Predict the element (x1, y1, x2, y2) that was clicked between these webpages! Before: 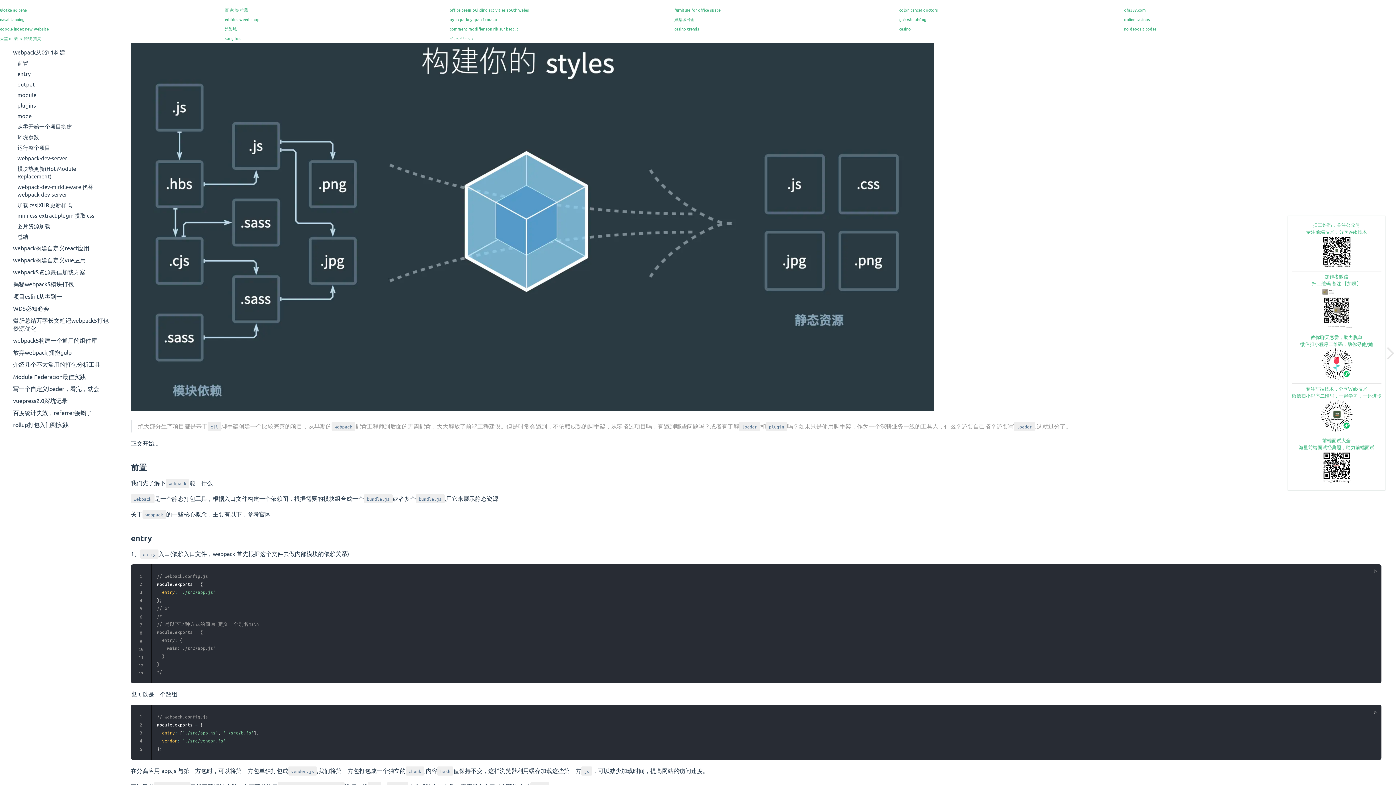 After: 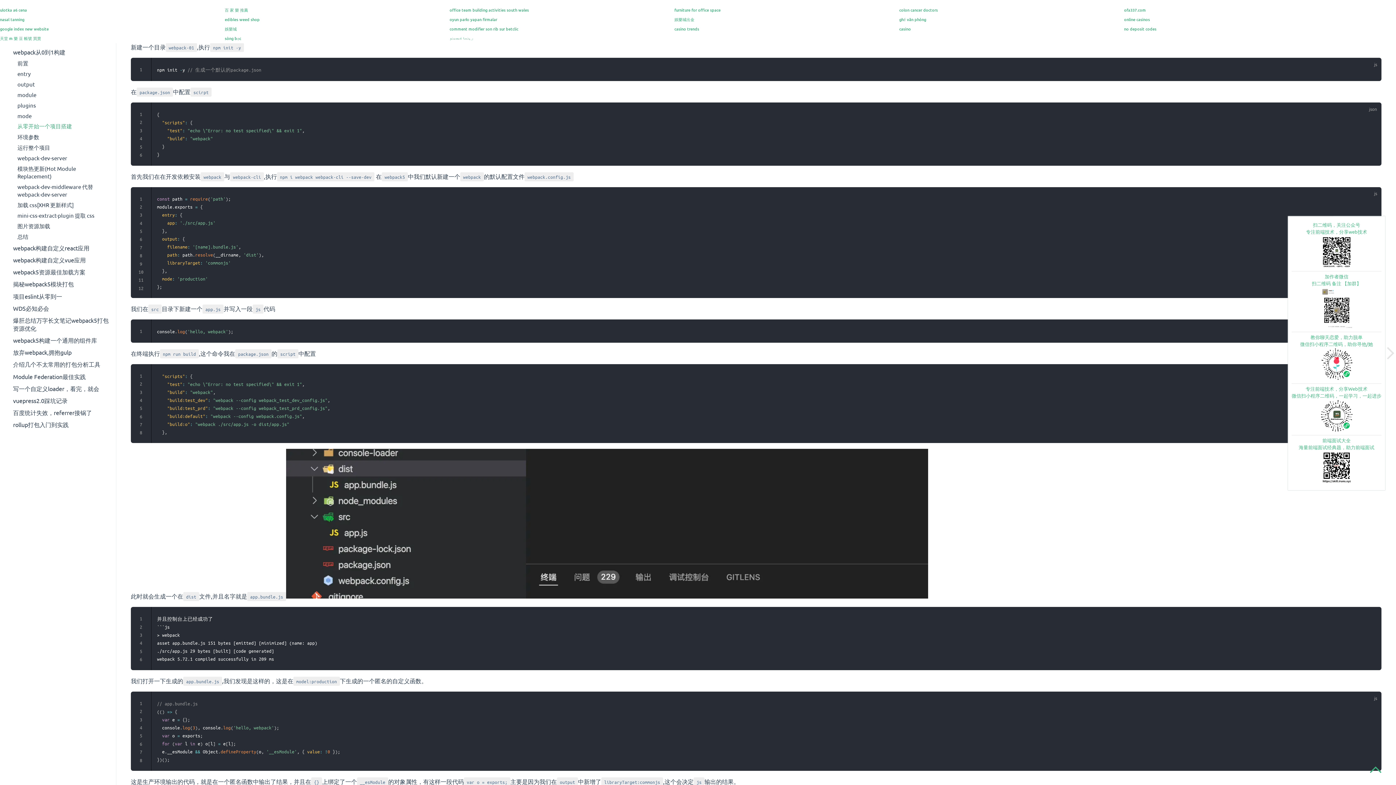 Action: bbox: (5, 121, 116, 131) label: 从零开始一个项目搭建